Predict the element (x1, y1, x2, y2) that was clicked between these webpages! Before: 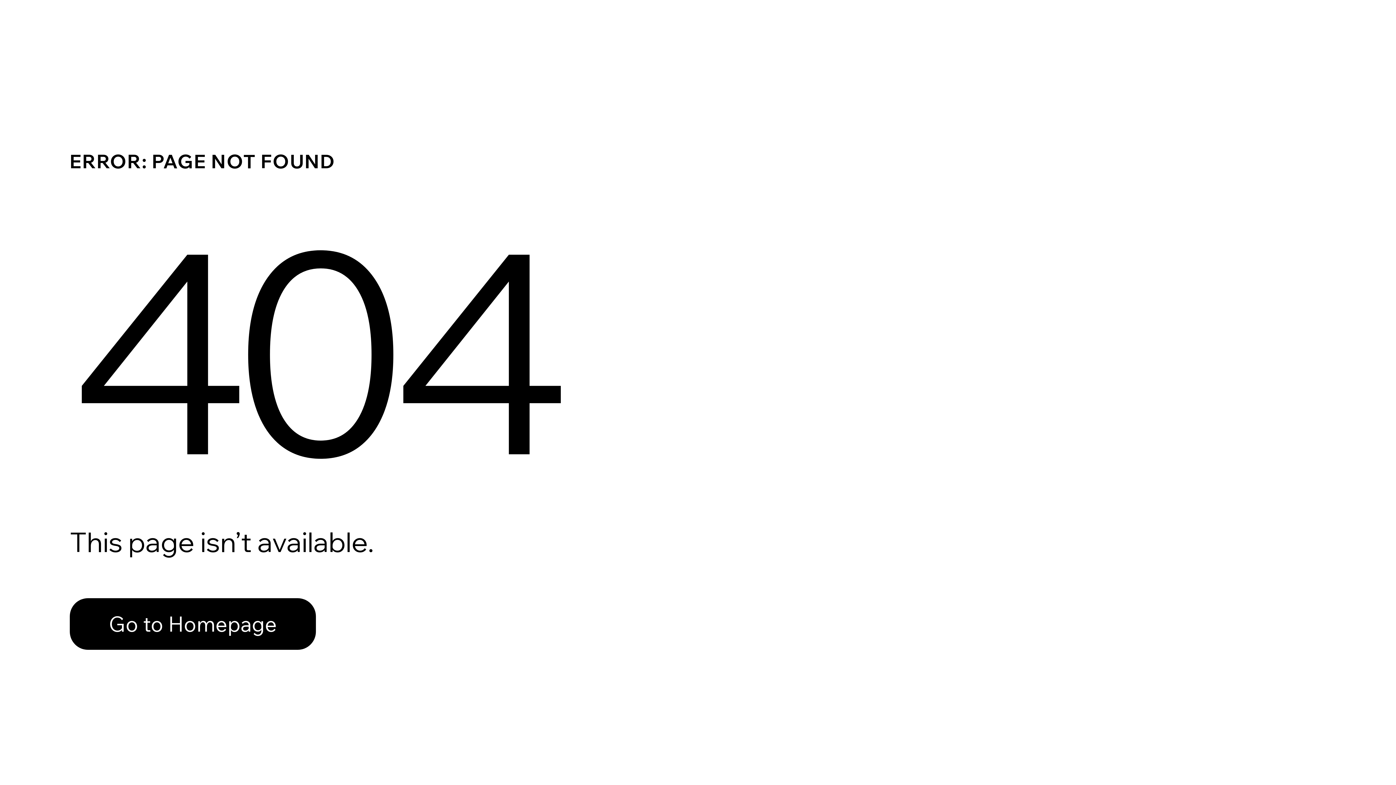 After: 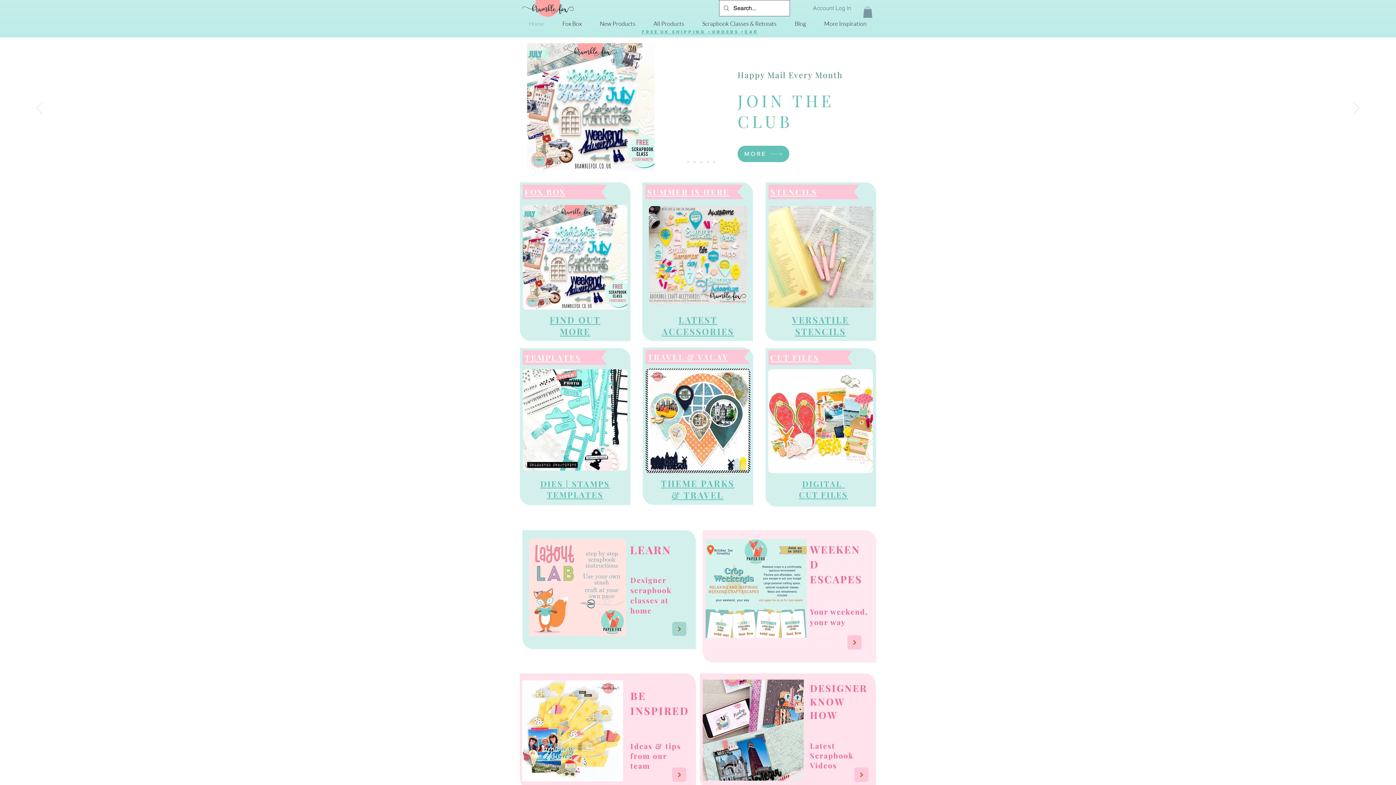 Action: bbox: (69, 582, 768, 659) label: Go to Homepage